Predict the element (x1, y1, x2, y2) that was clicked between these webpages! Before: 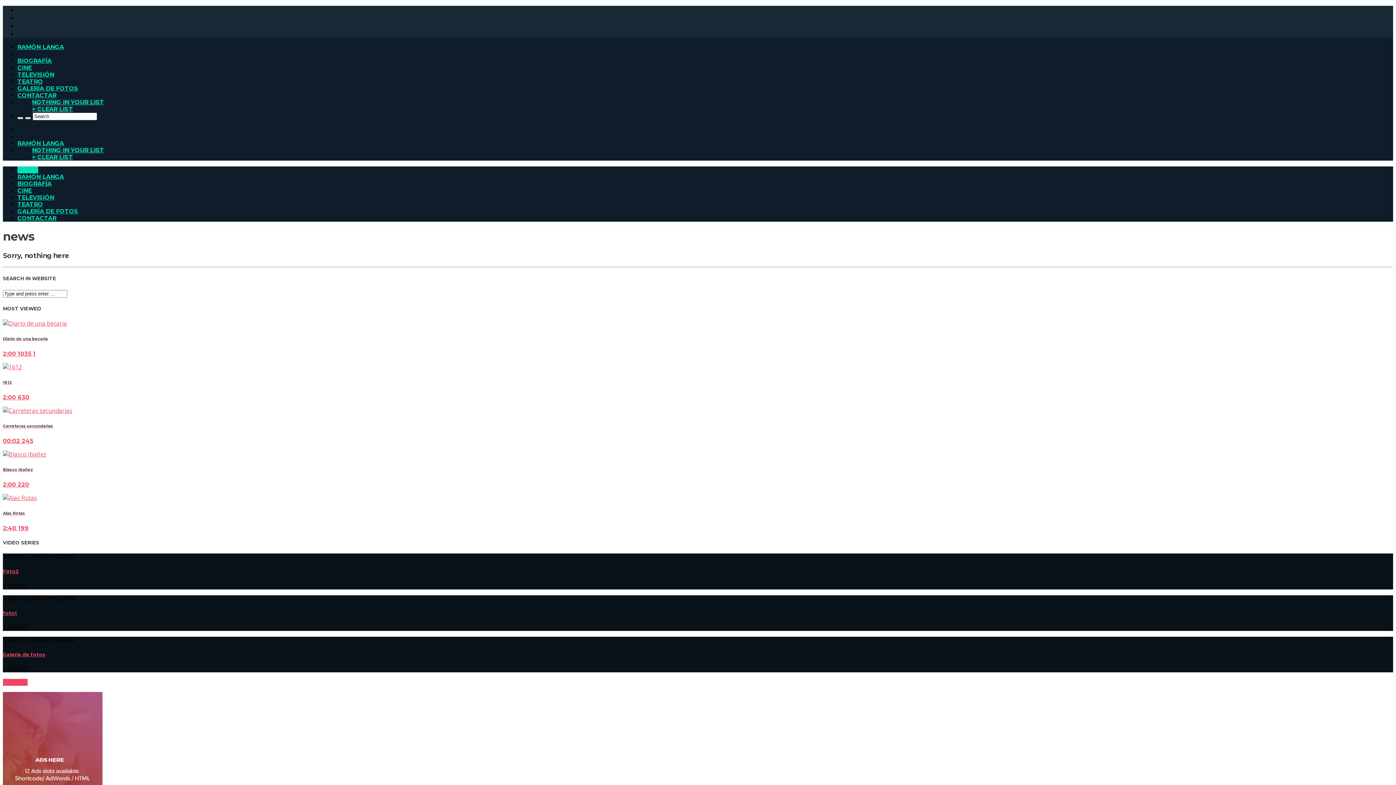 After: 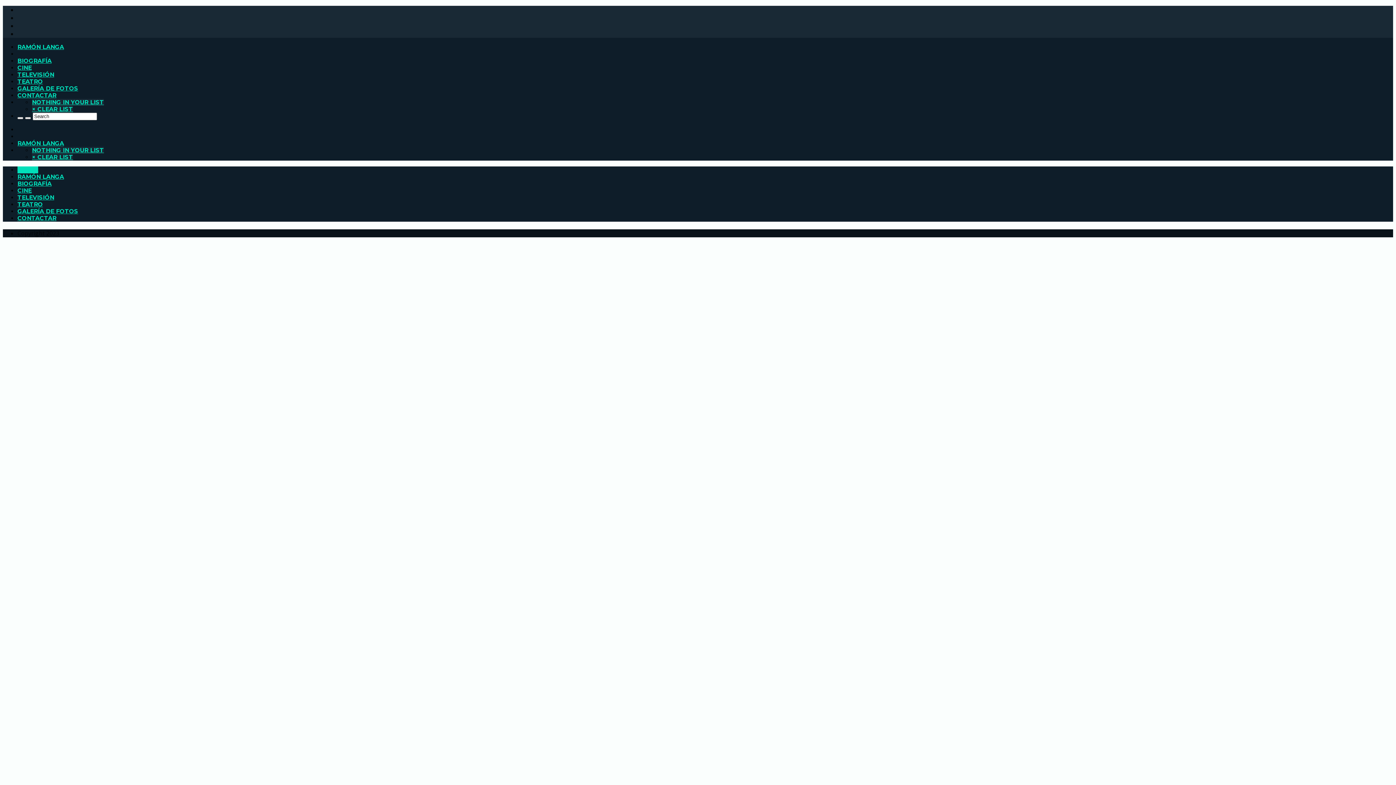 Action: bbox: (17, 43, 64, 50) label: RAMÓN LANGA